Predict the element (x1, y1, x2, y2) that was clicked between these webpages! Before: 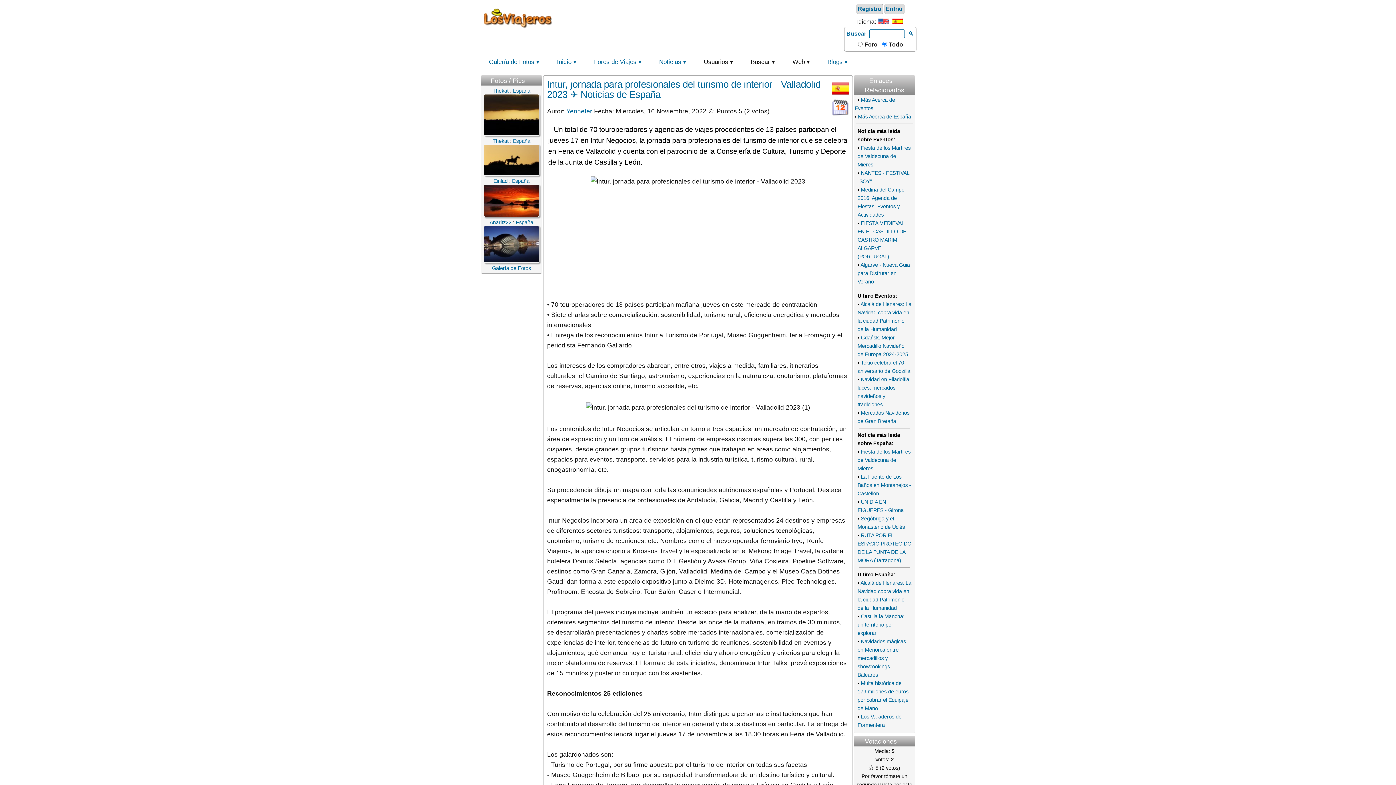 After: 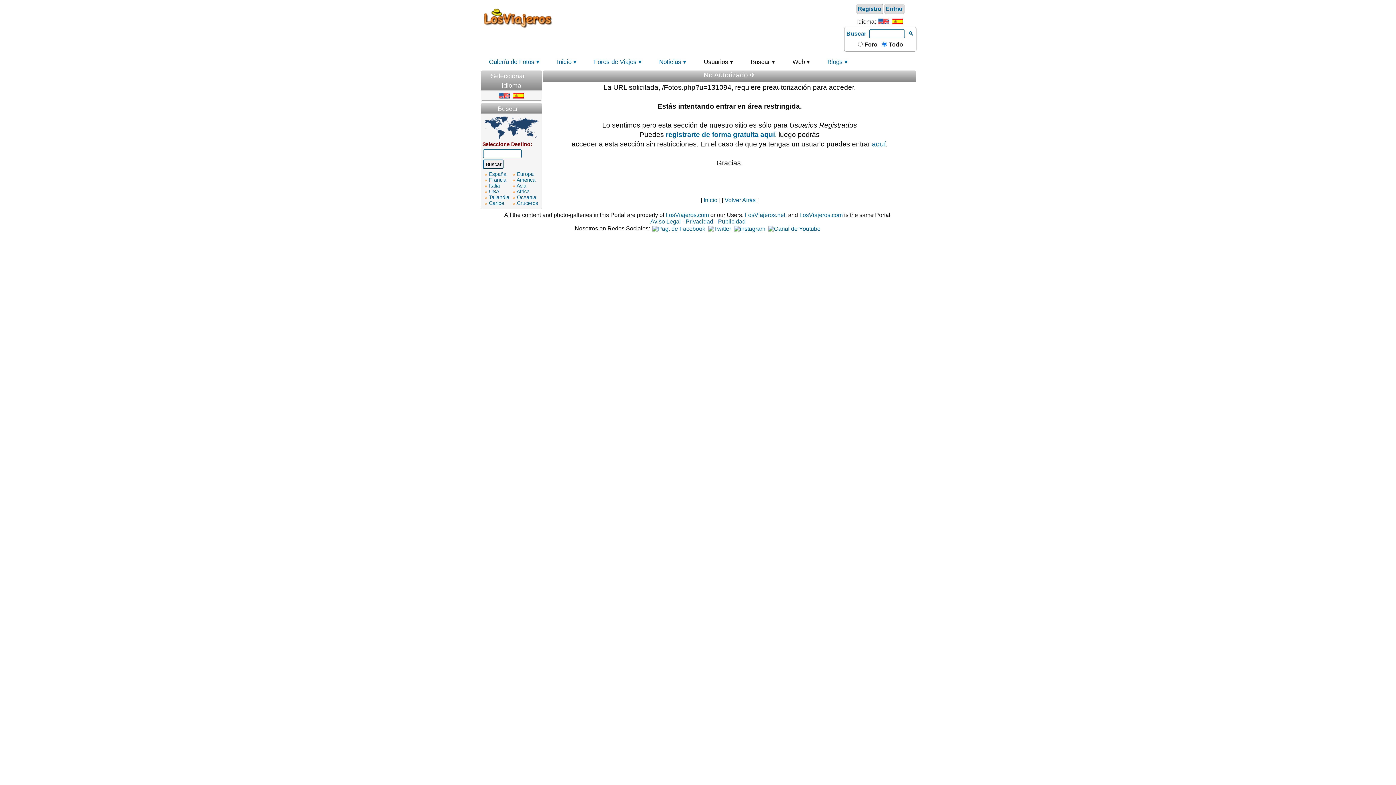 Action: bbox: (489, 219, 511, 225) label: Anaritz22